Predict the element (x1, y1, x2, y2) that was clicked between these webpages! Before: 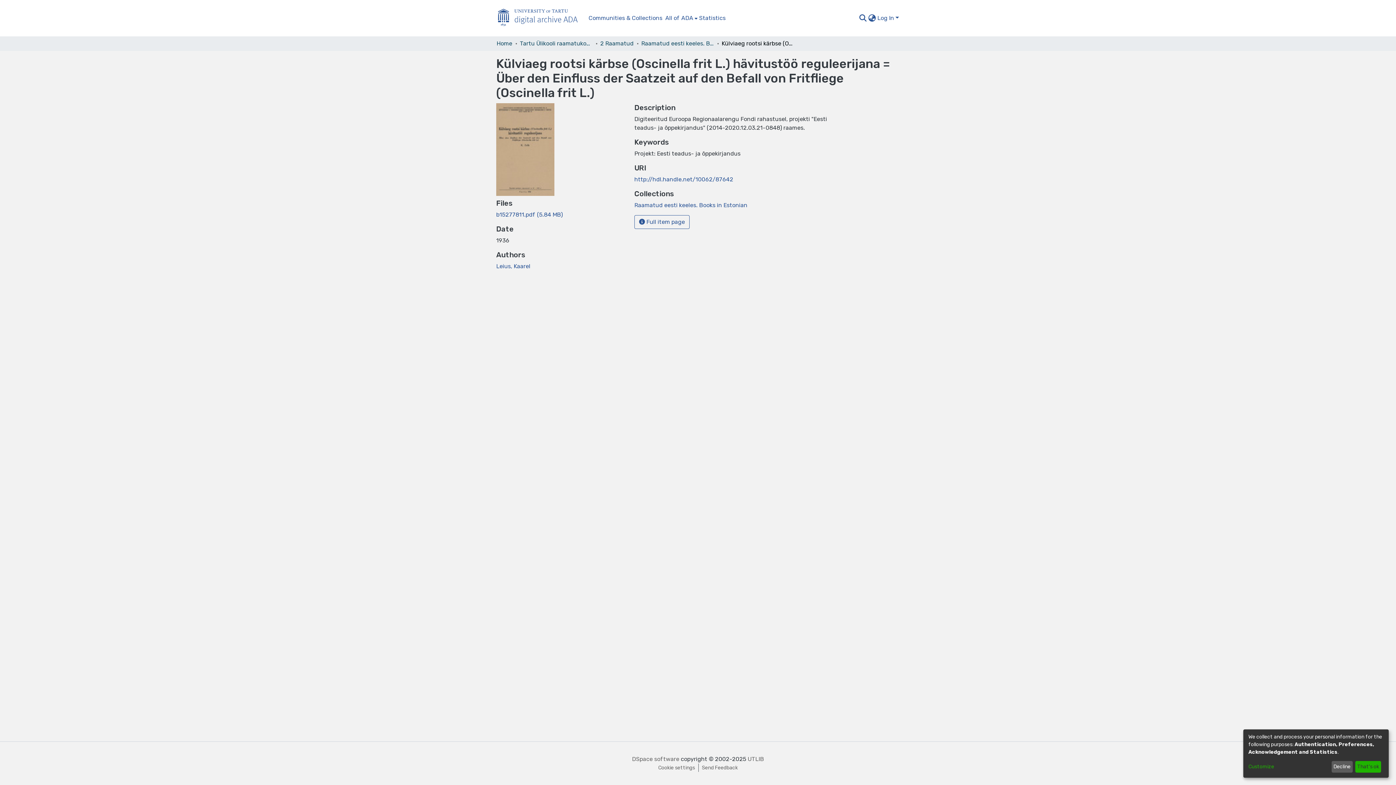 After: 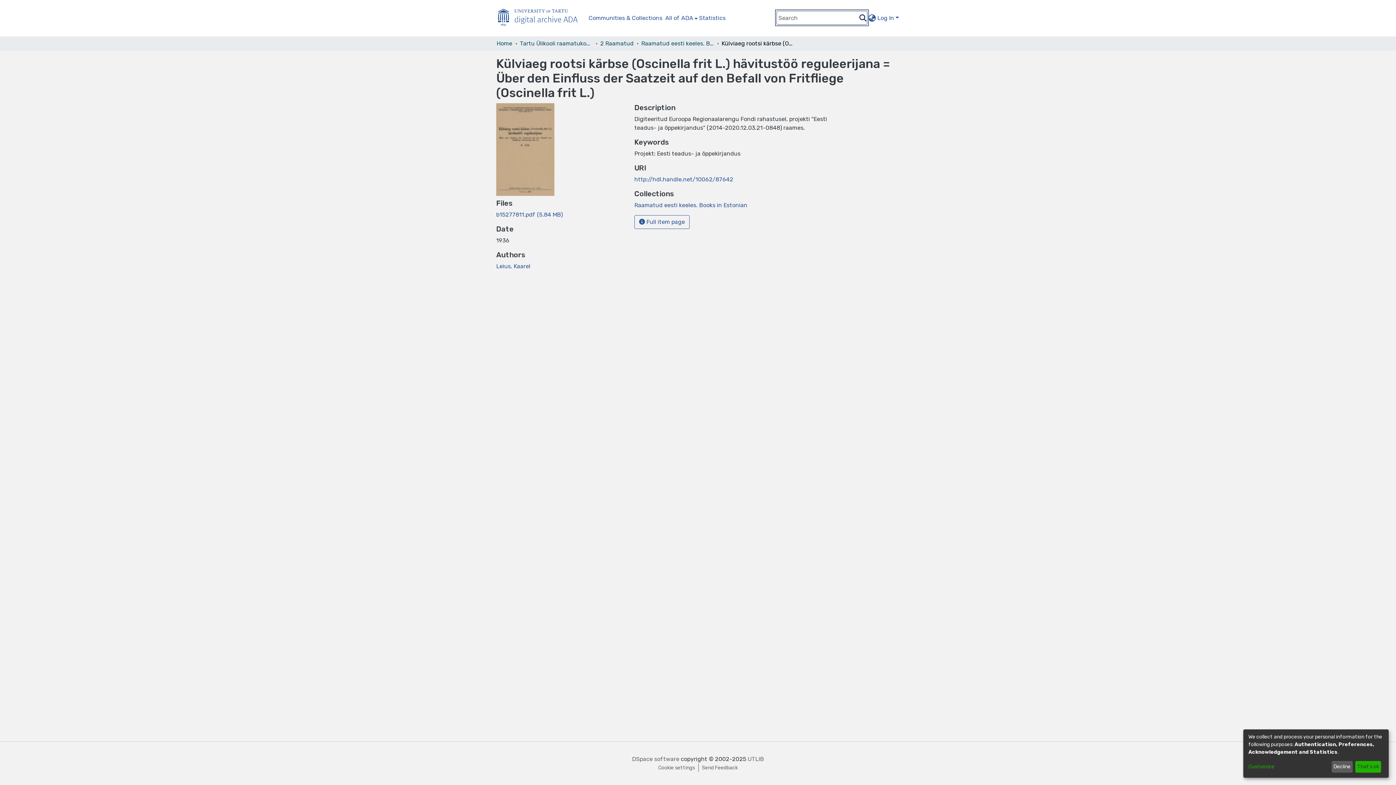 Action: label: Submit search bbox: (858, 13, 867, 22)